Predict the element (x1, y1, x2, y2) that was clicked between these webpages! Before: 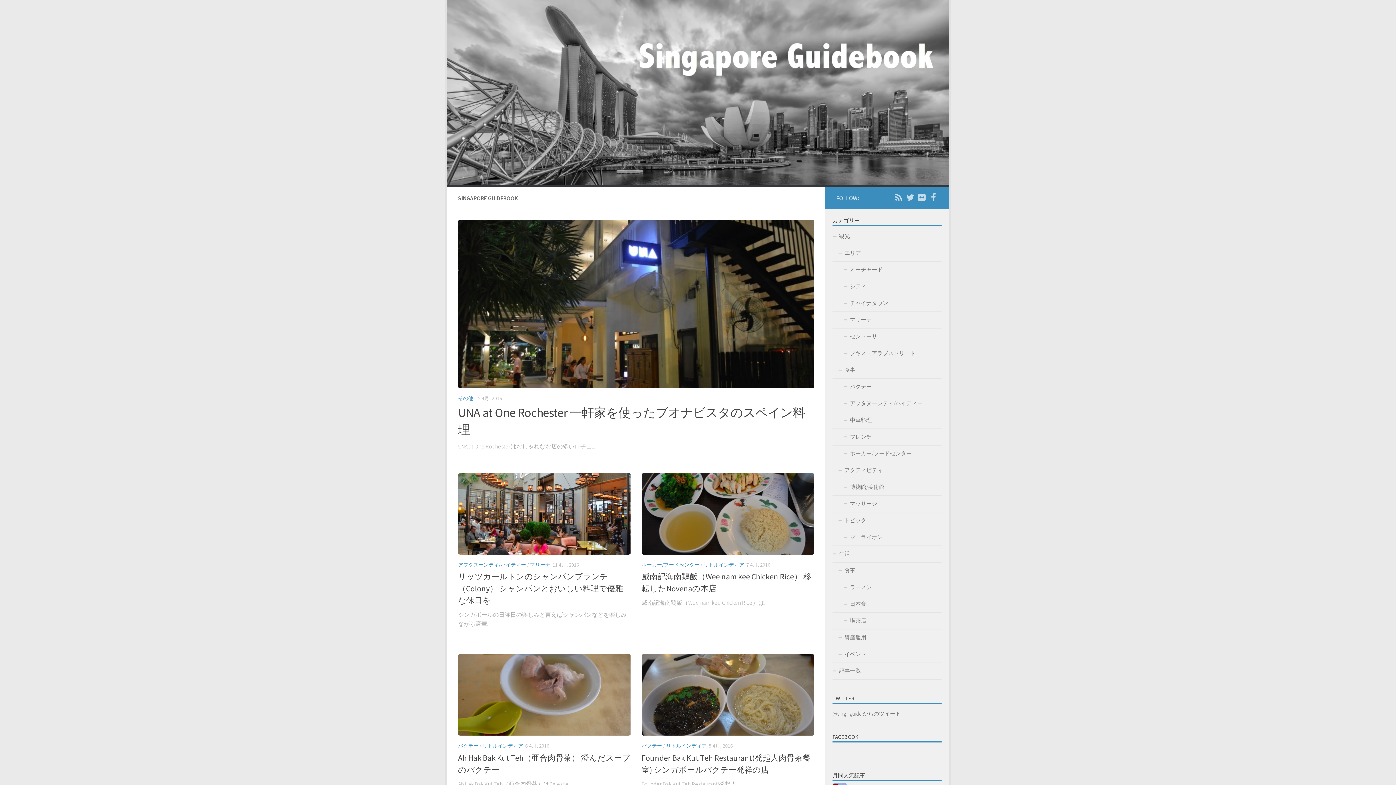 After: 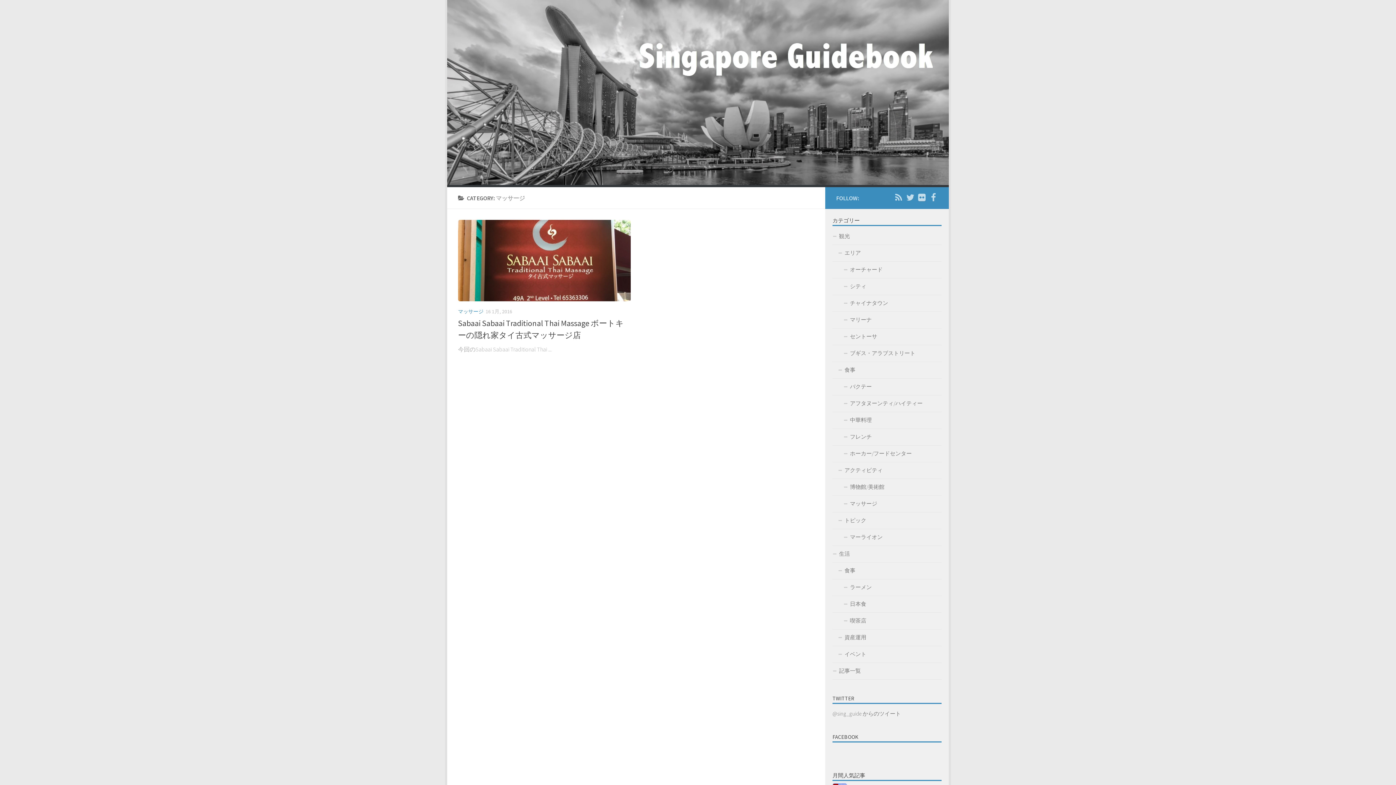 Action: bbox: (832, 495, 941, 512) label: マッサージ